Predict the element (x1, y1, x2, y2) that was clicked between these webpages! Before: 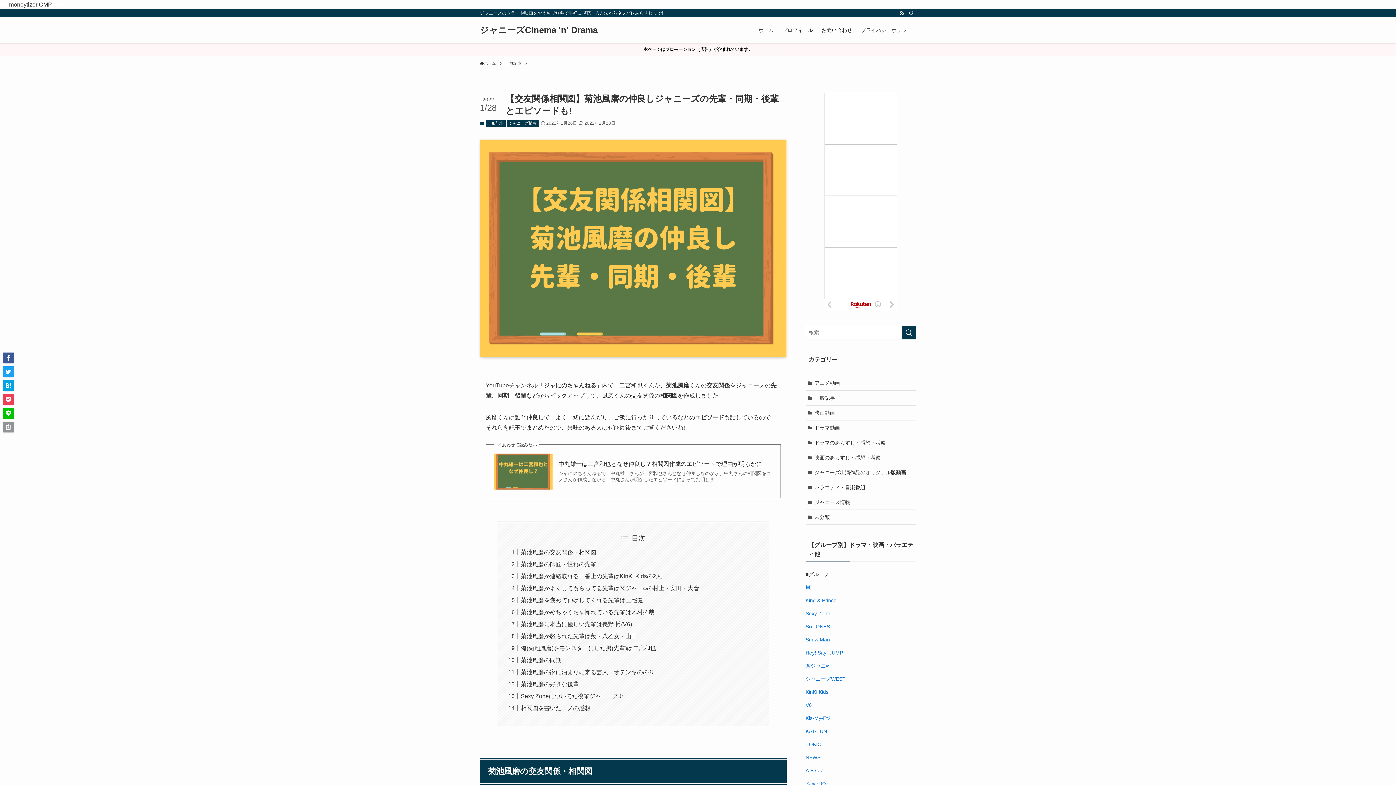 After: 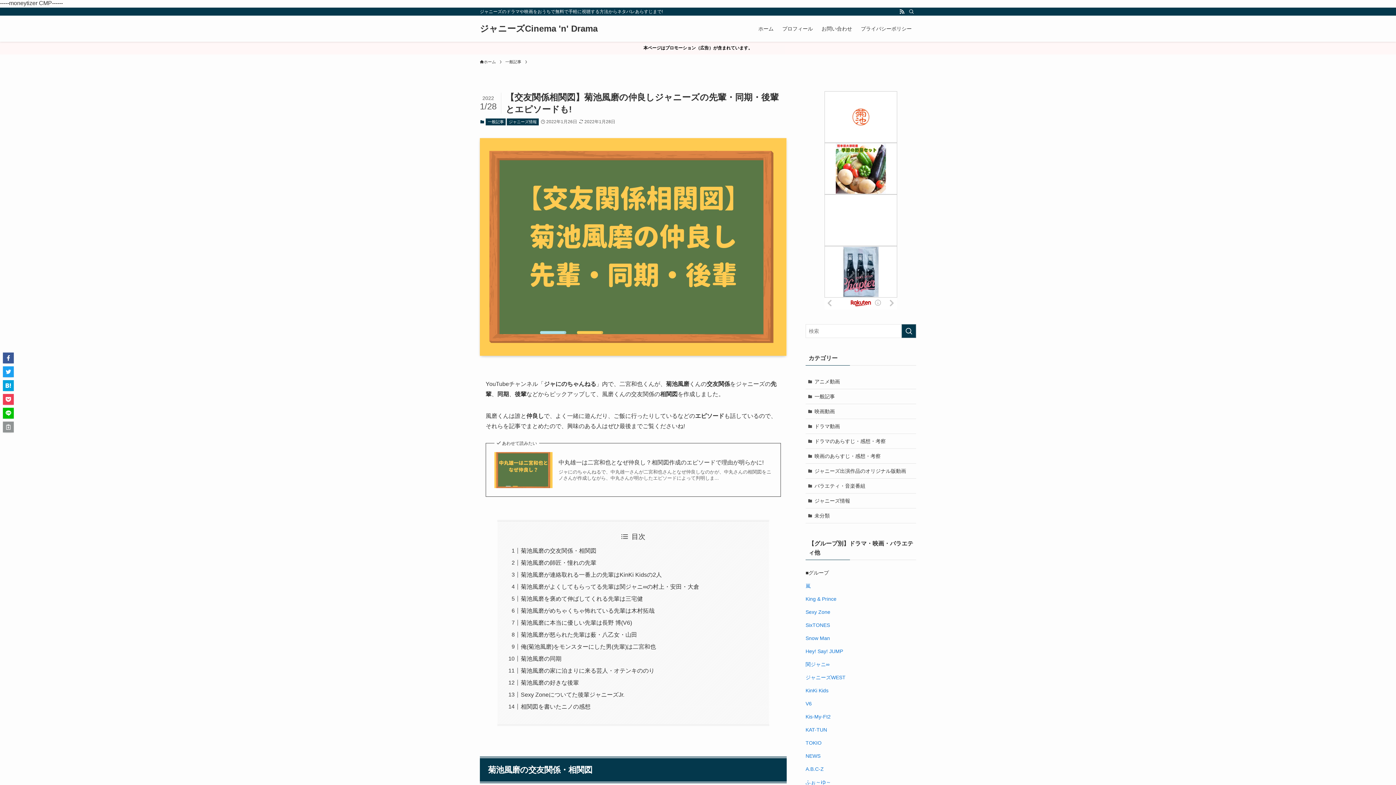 Action: label: ふぉ～ゆ～ bbox: (805, 781, 831, 786)